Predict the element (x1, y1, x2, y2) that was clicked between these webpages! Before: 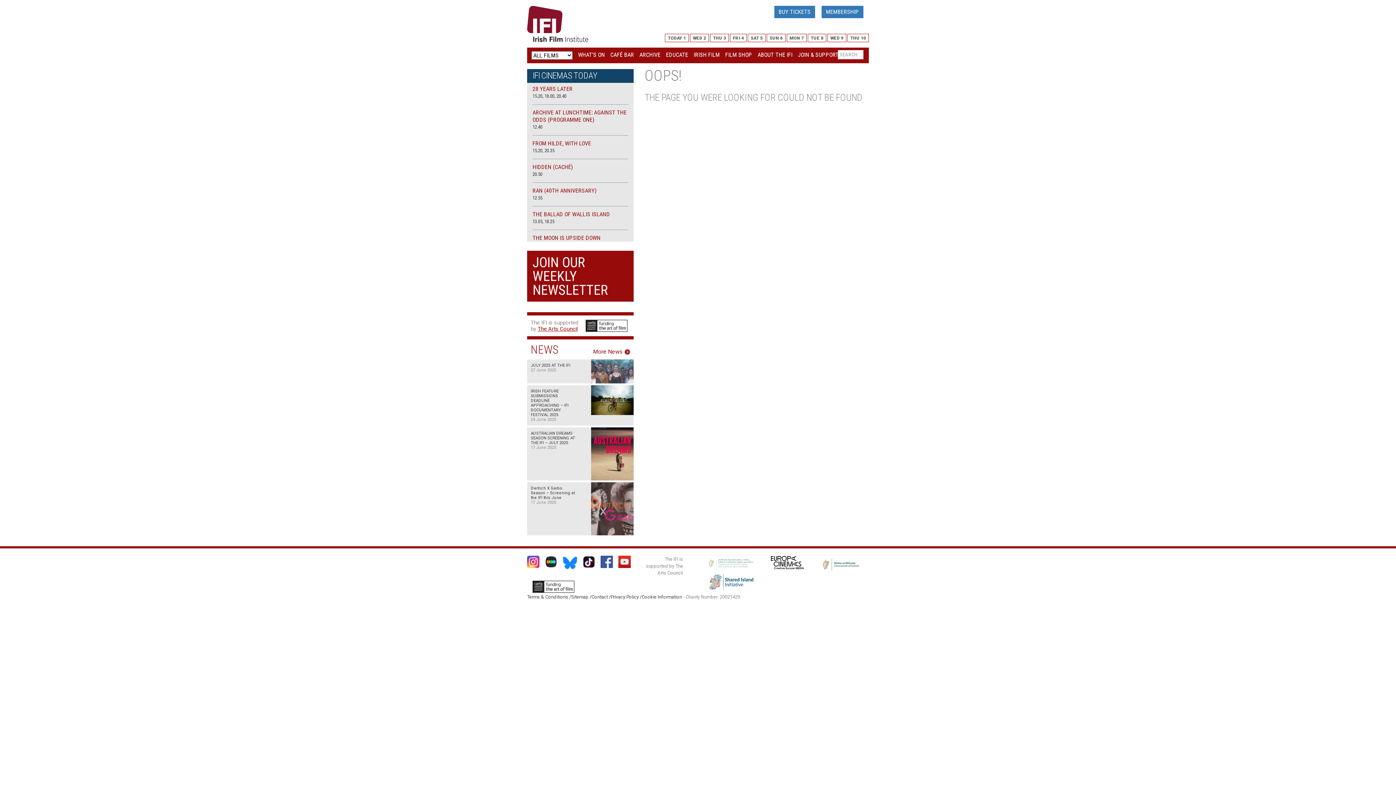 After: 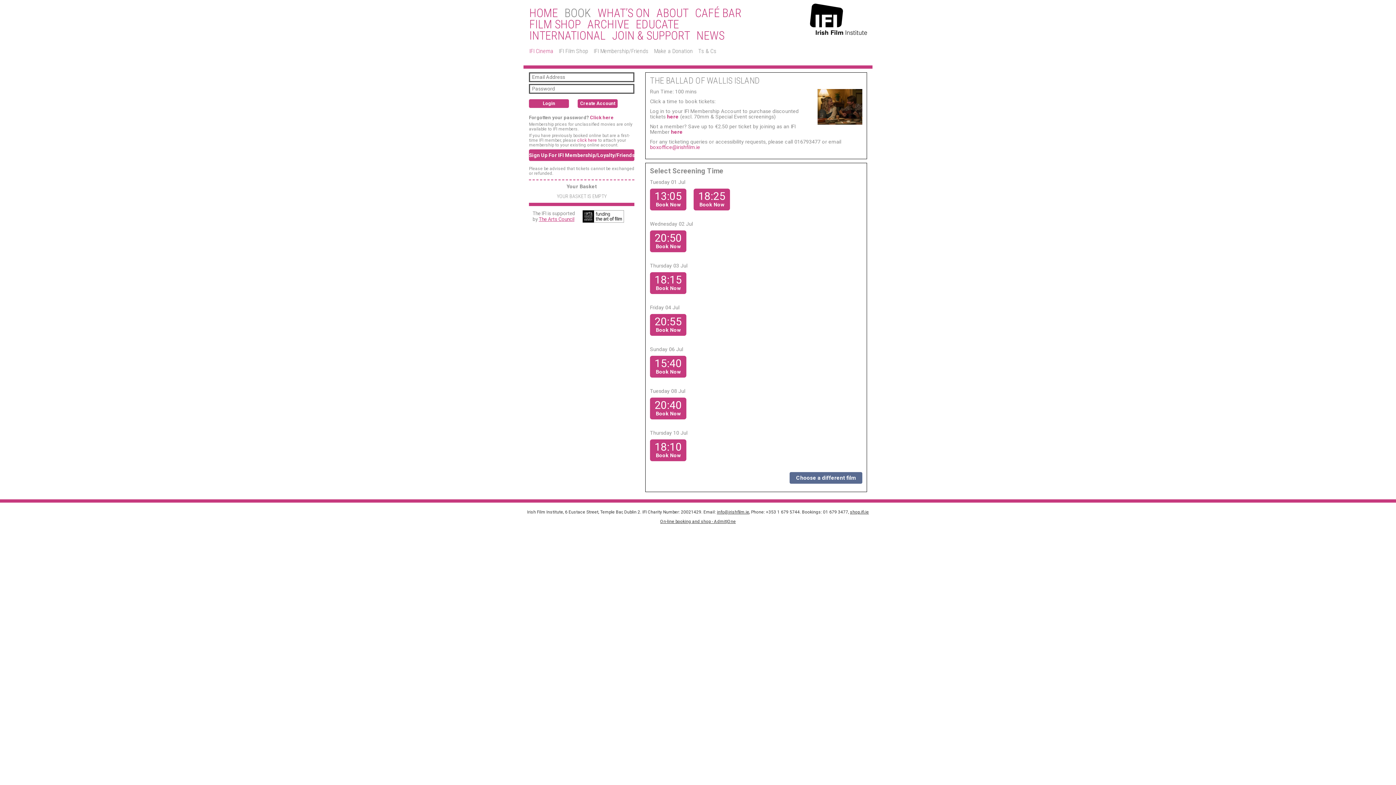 Action: label: 13.05, 18.25 bbox: (532, 219, 554, 224)